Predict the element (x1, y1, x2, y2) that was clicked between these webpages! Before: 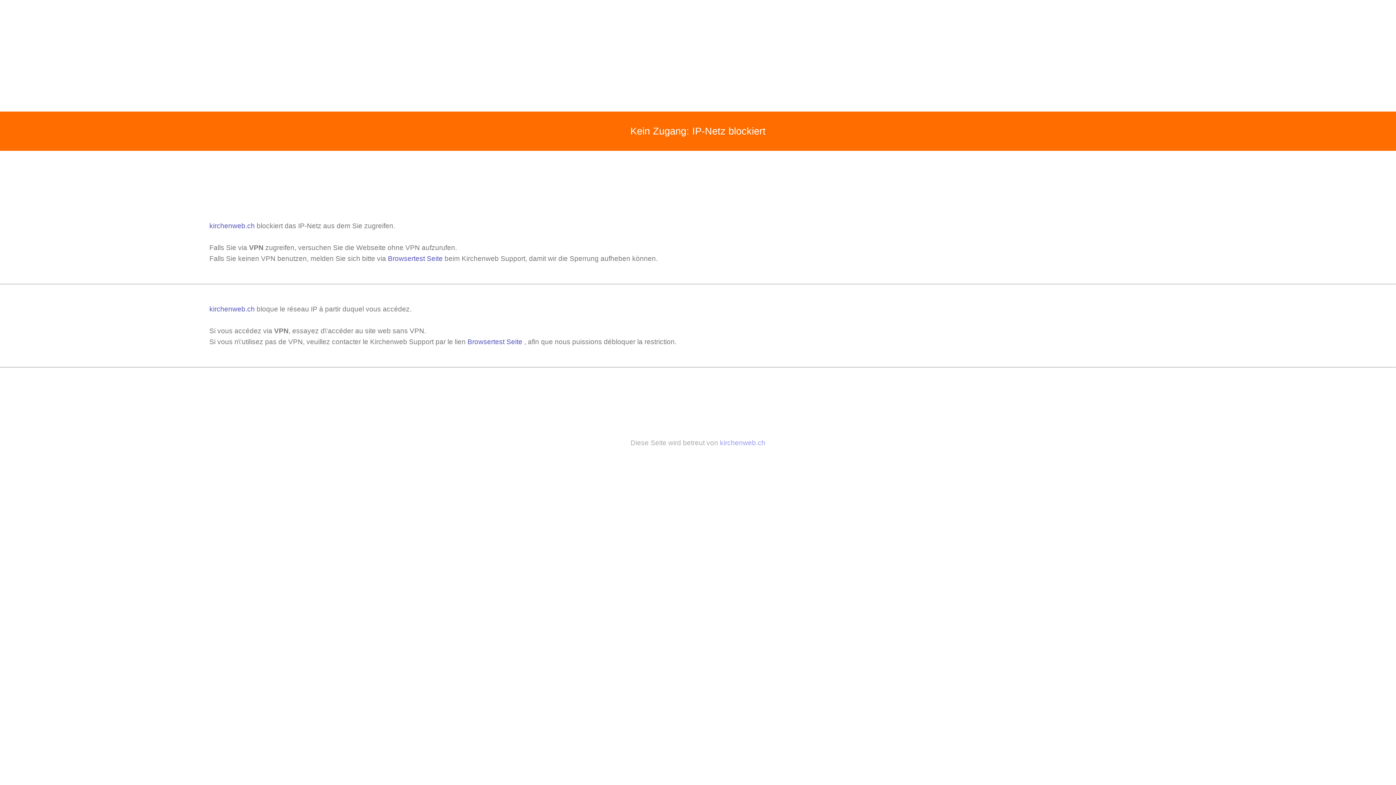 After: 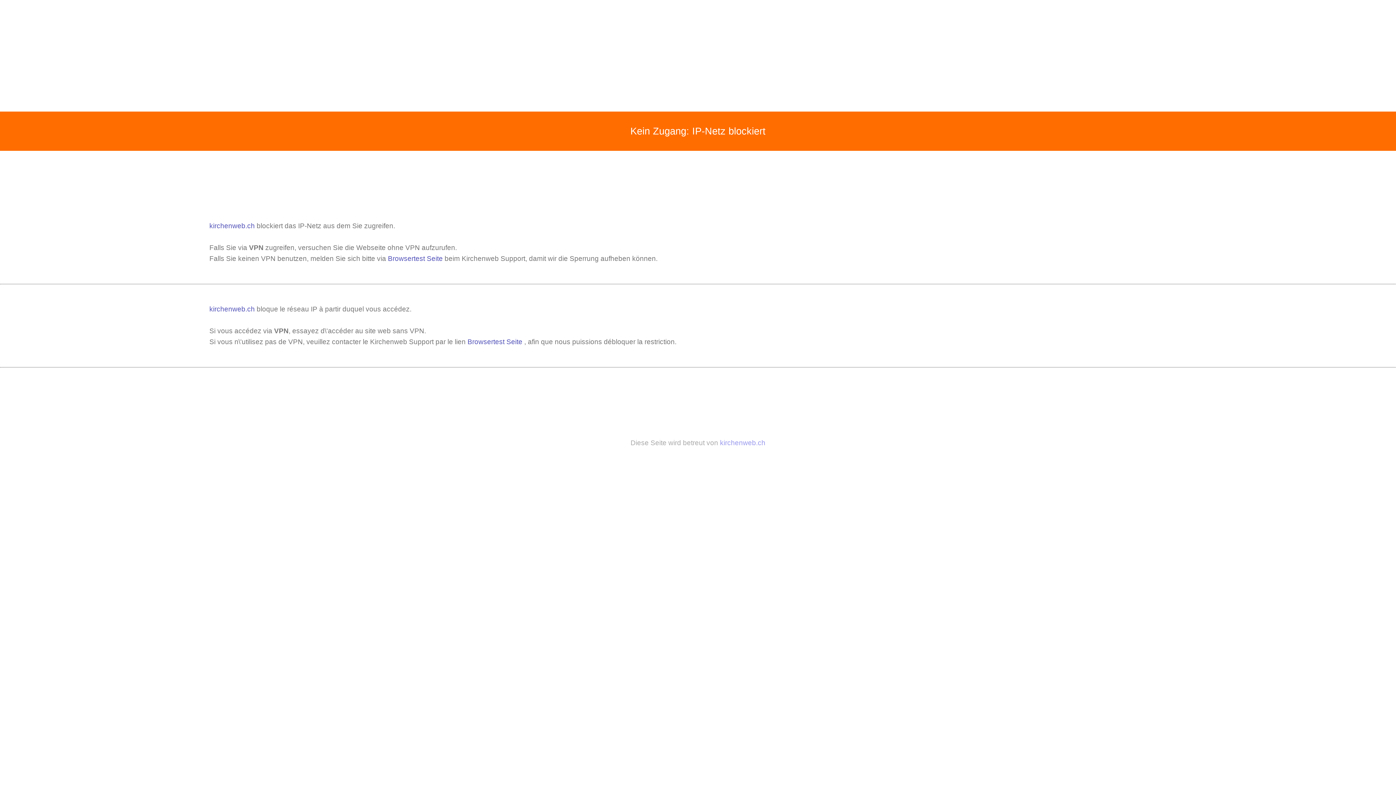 Action: bbox: (388, 254, 442, 262) label: Browsertest Seite